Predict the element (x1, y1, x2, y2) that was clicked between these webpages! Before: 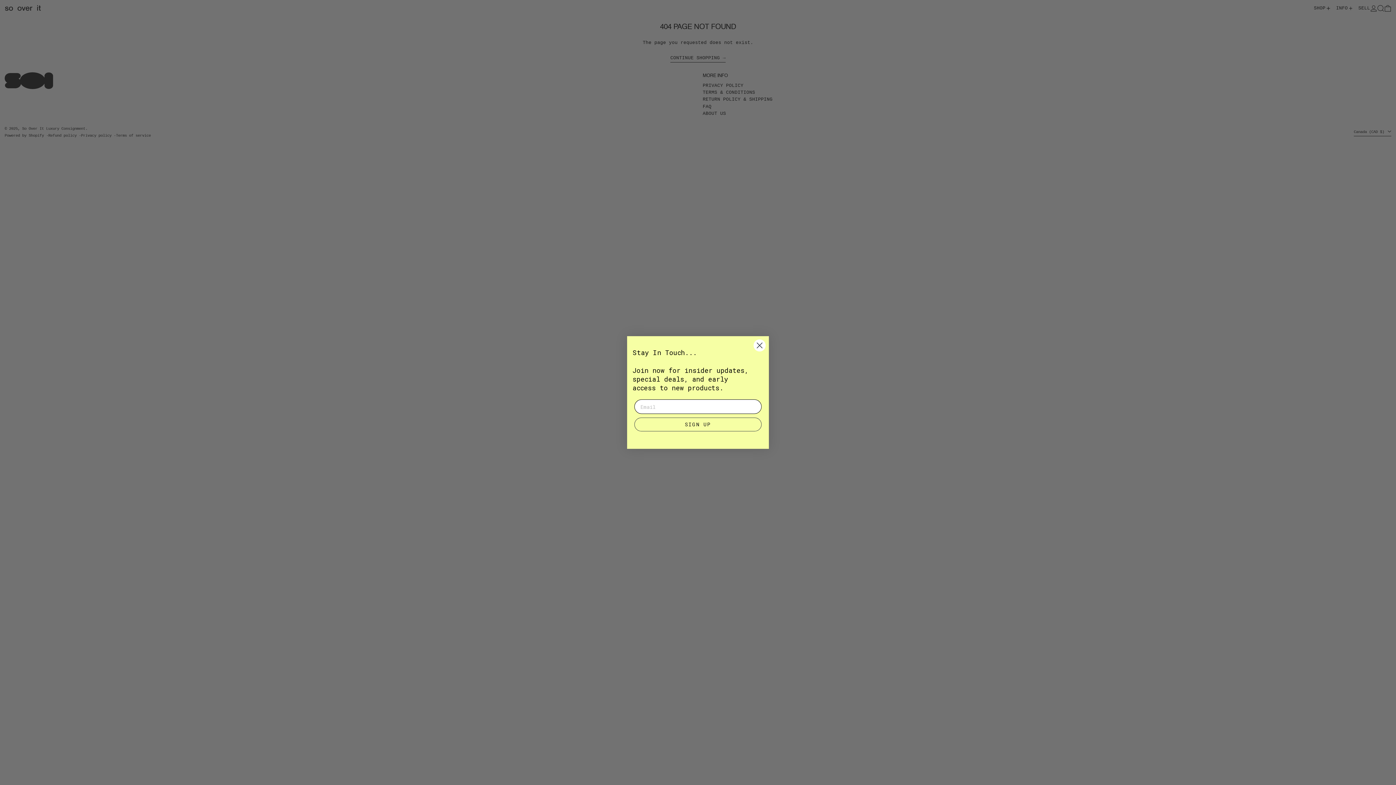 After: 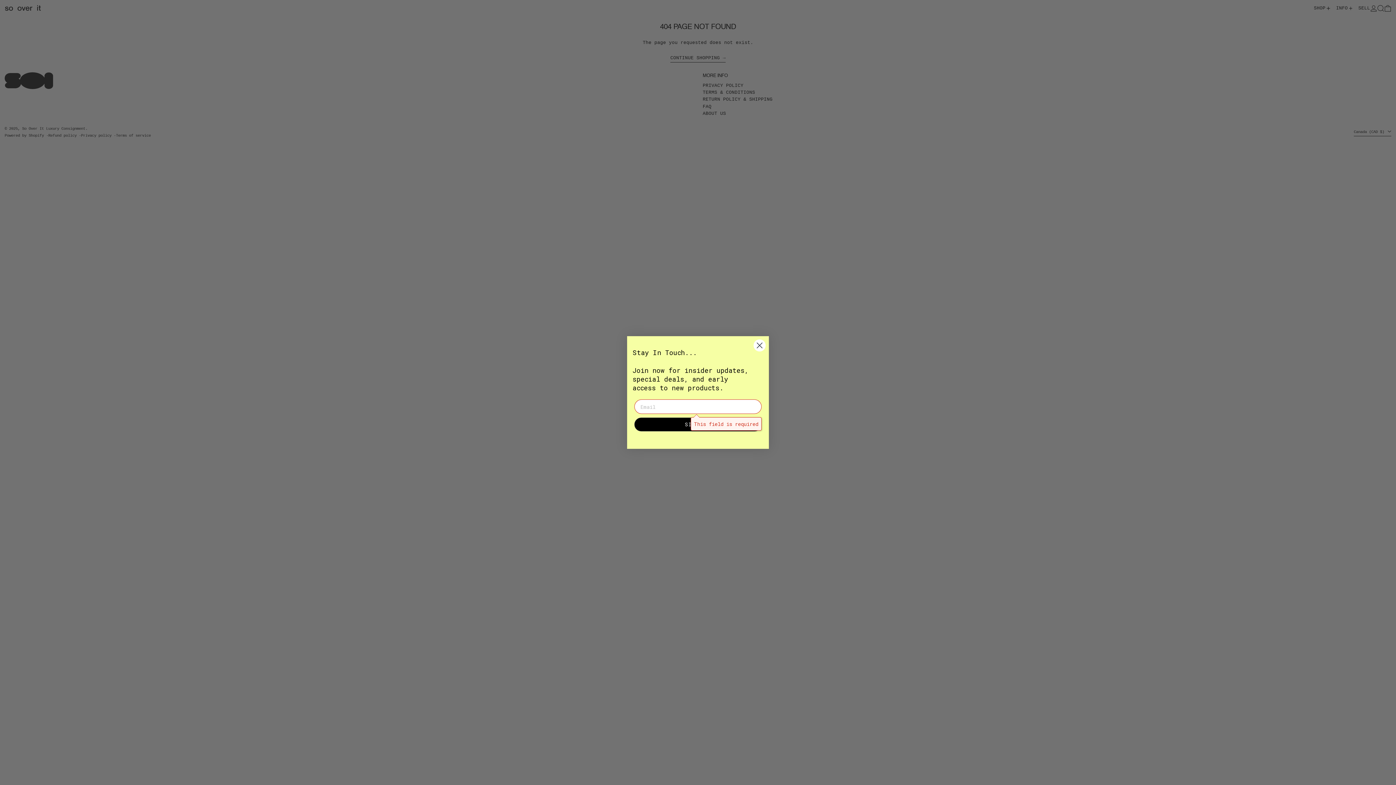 Action: label: SIGN UP bbox: (634, 417, 761, 431)